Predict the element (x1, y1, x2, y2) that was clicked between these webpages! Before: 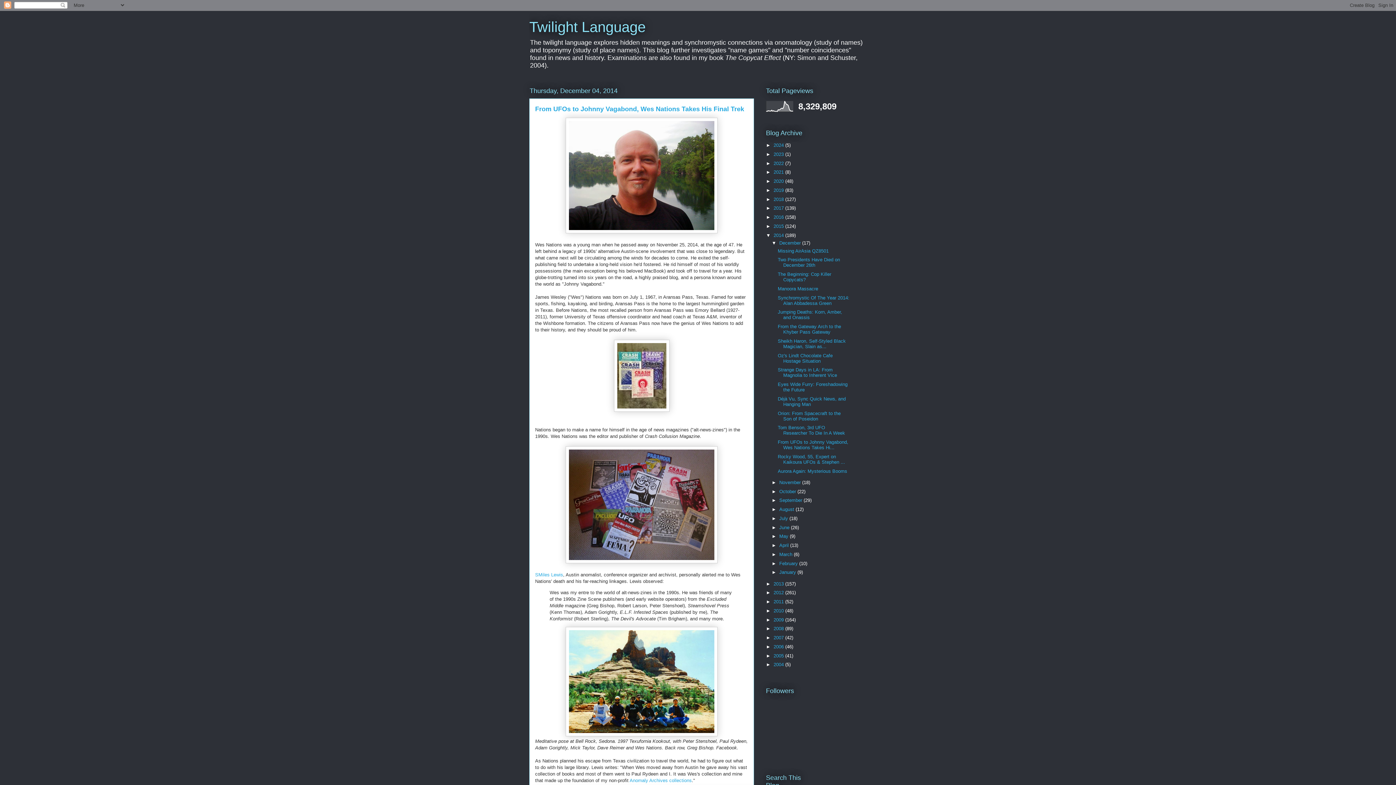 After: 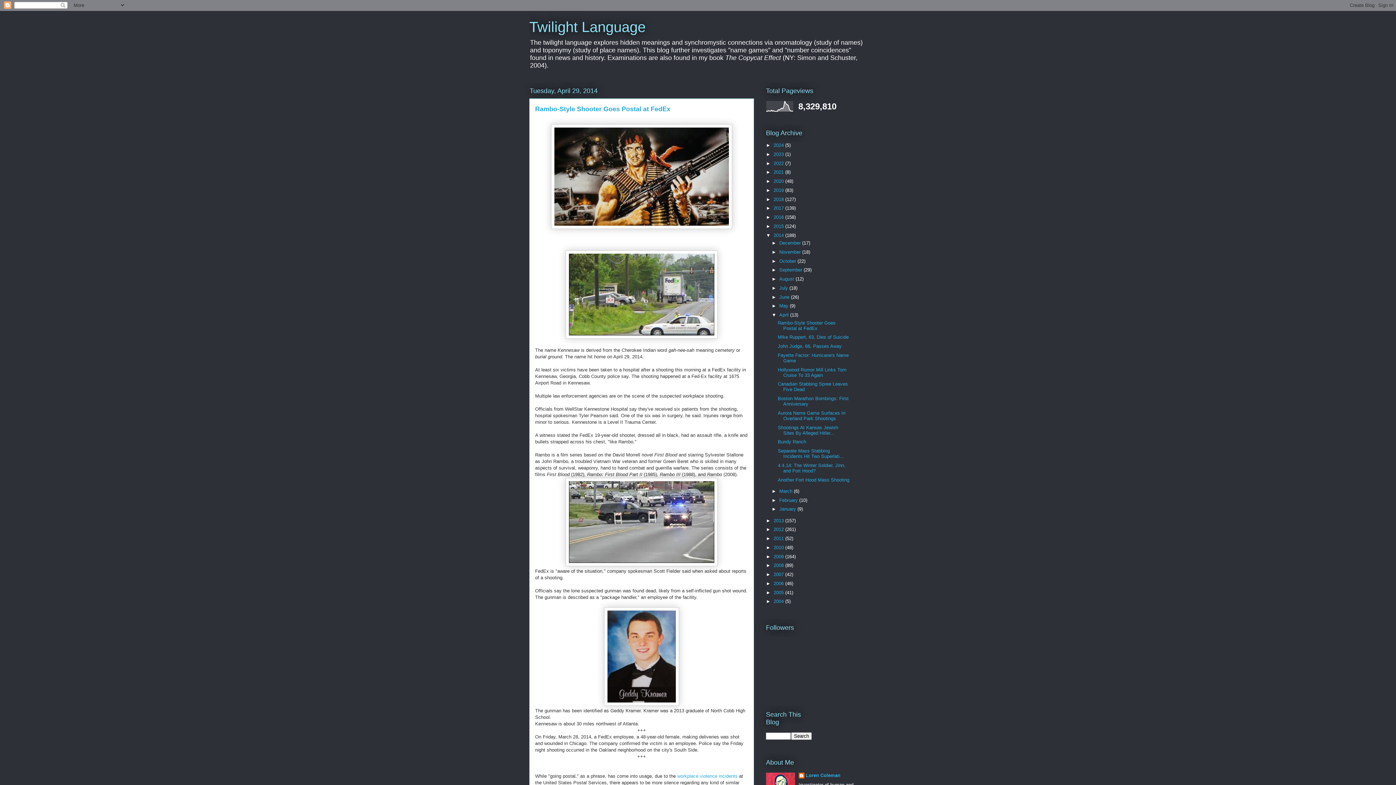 Action: bbox: (779, 542, 790, 548) label: April 